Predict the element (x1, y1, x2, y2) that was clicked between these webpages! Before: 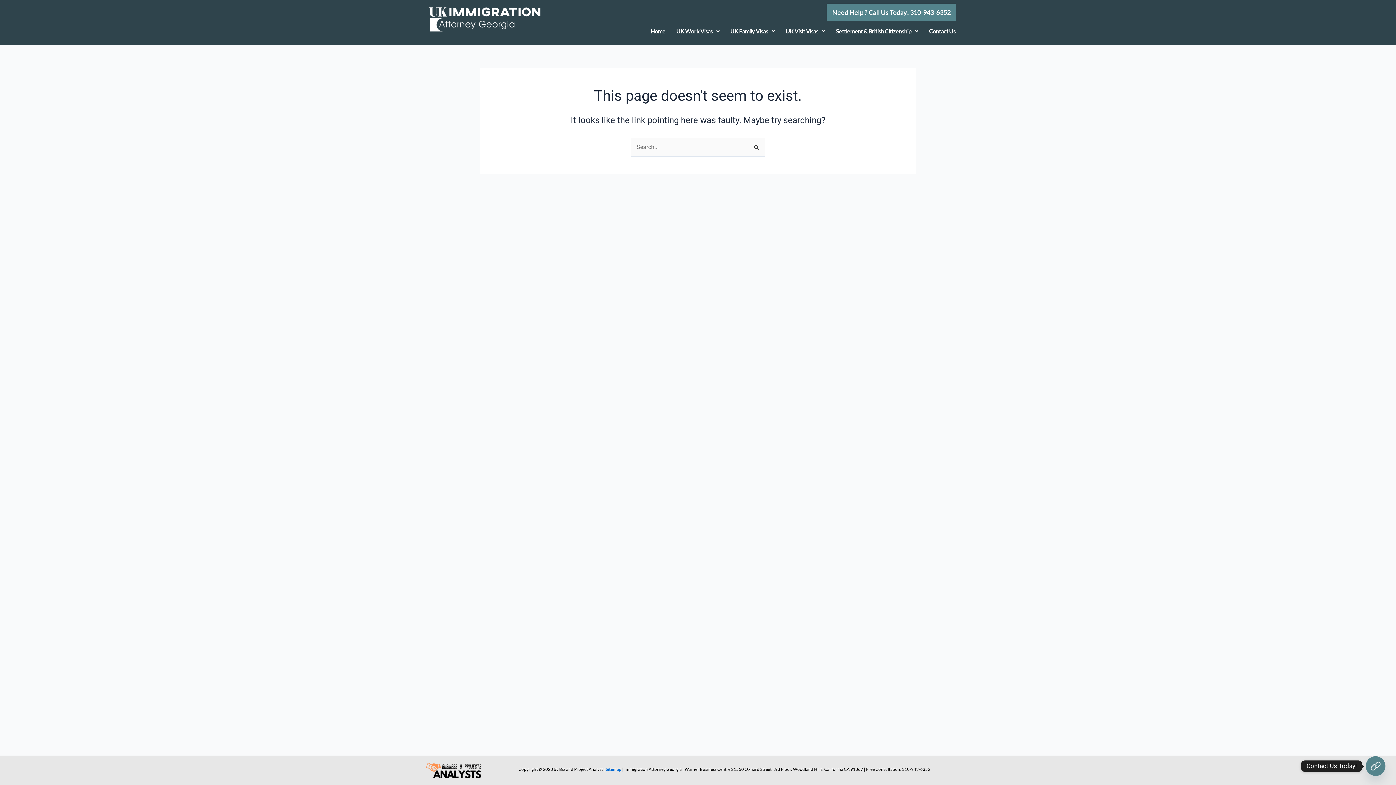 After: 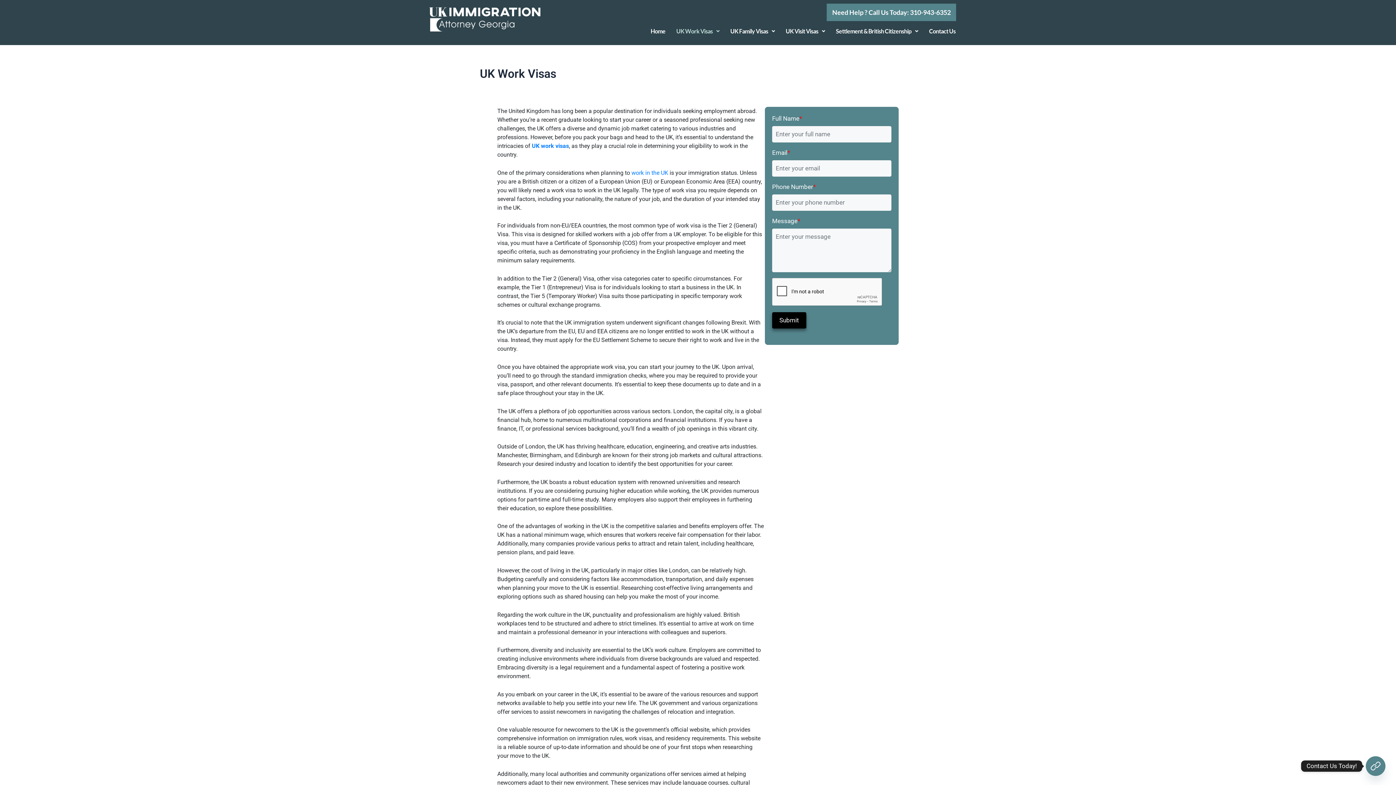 Action: bbox: (671, 22, 725, 39) label: UK Work Visas